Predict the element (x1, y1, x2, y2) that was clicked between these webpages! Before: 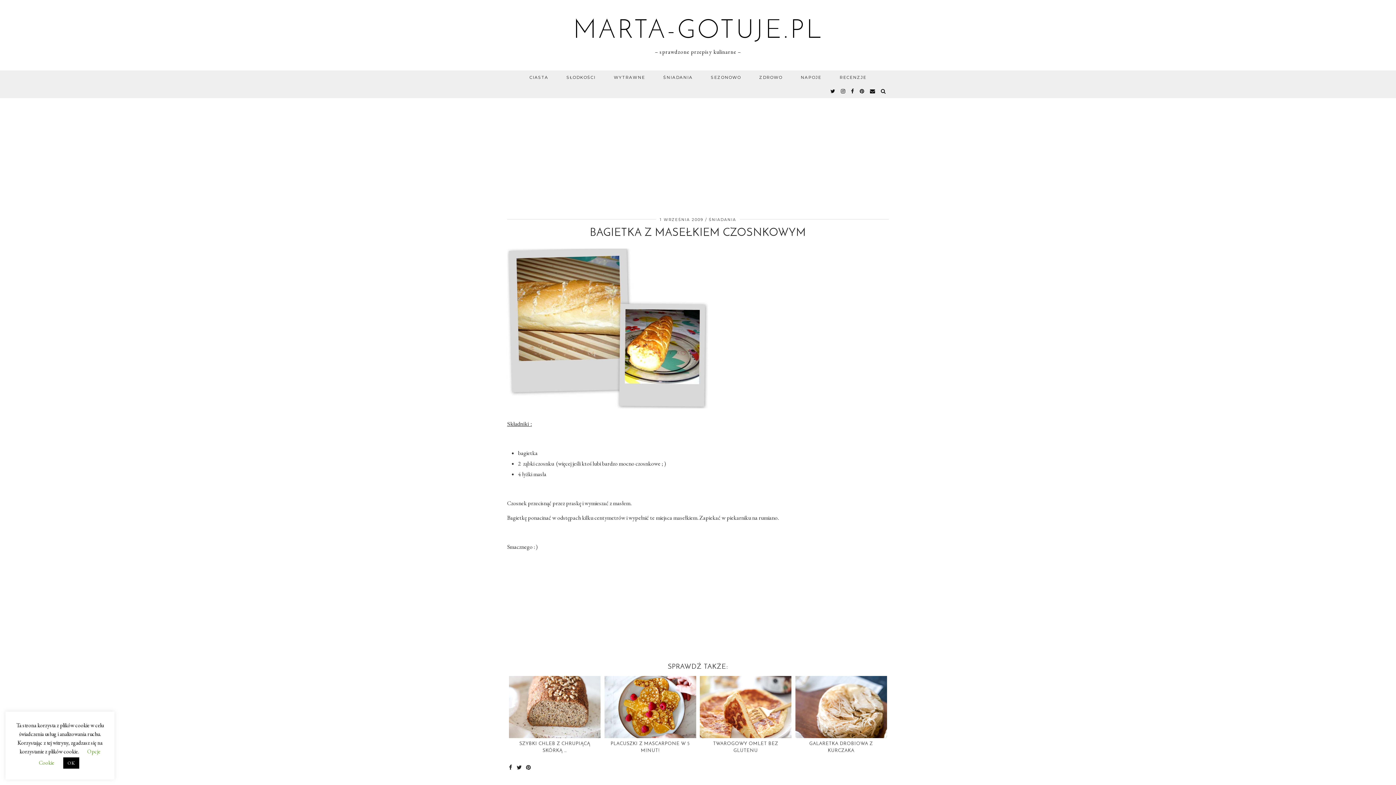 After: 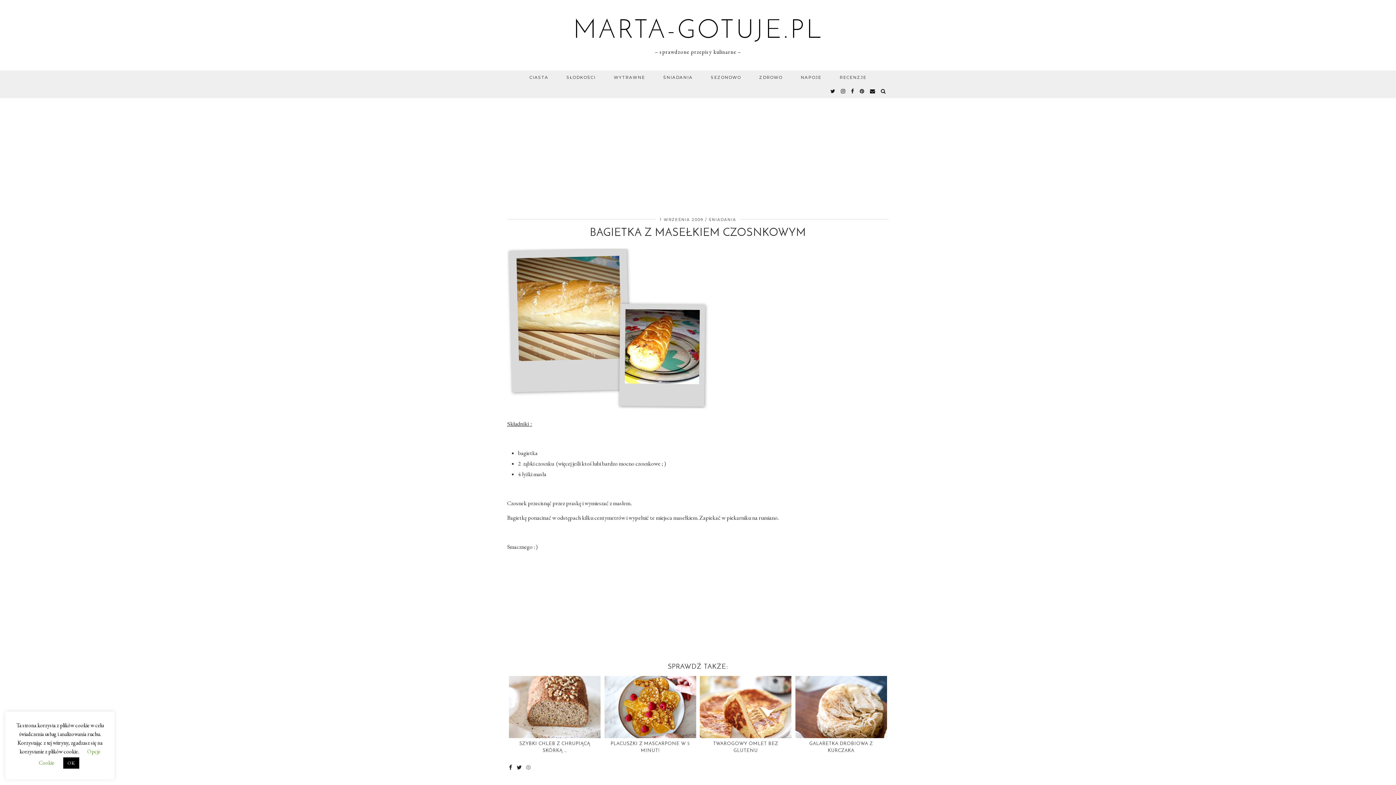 Action: bbox: (524, 764, 533, 771) label: Share on Pinterest